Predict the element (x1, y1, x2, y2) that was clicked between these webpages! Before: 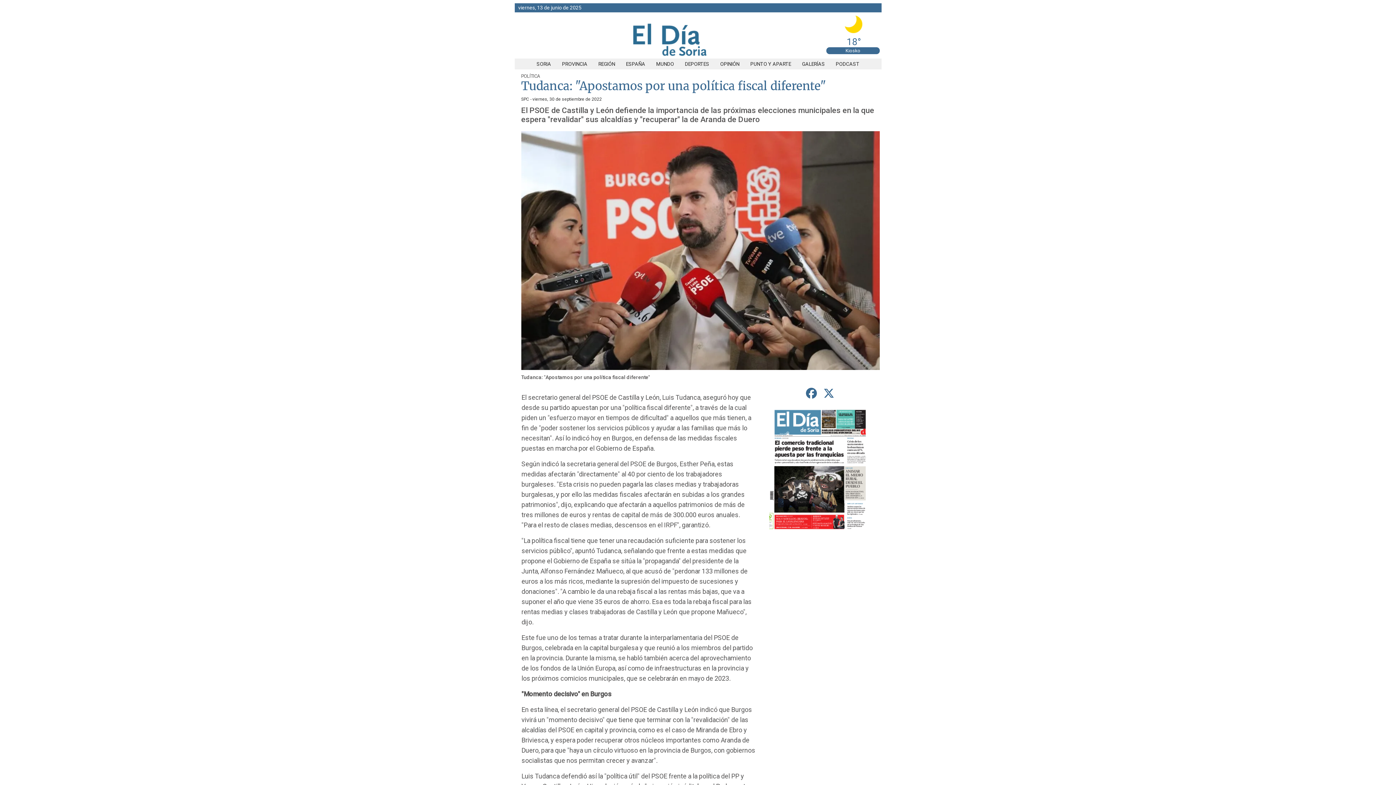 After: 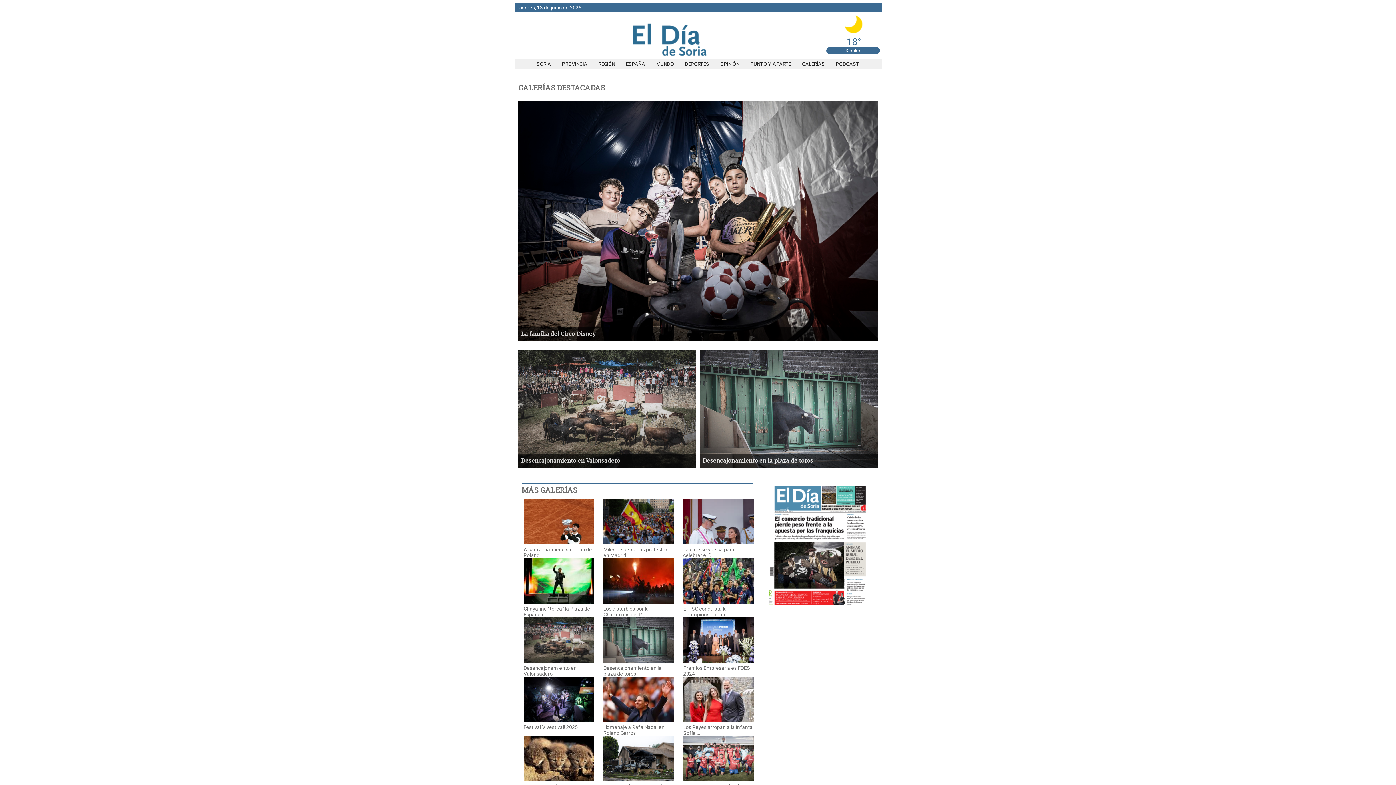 Action: bbox: (796, 61, 830, 66) label: GALERÍAS